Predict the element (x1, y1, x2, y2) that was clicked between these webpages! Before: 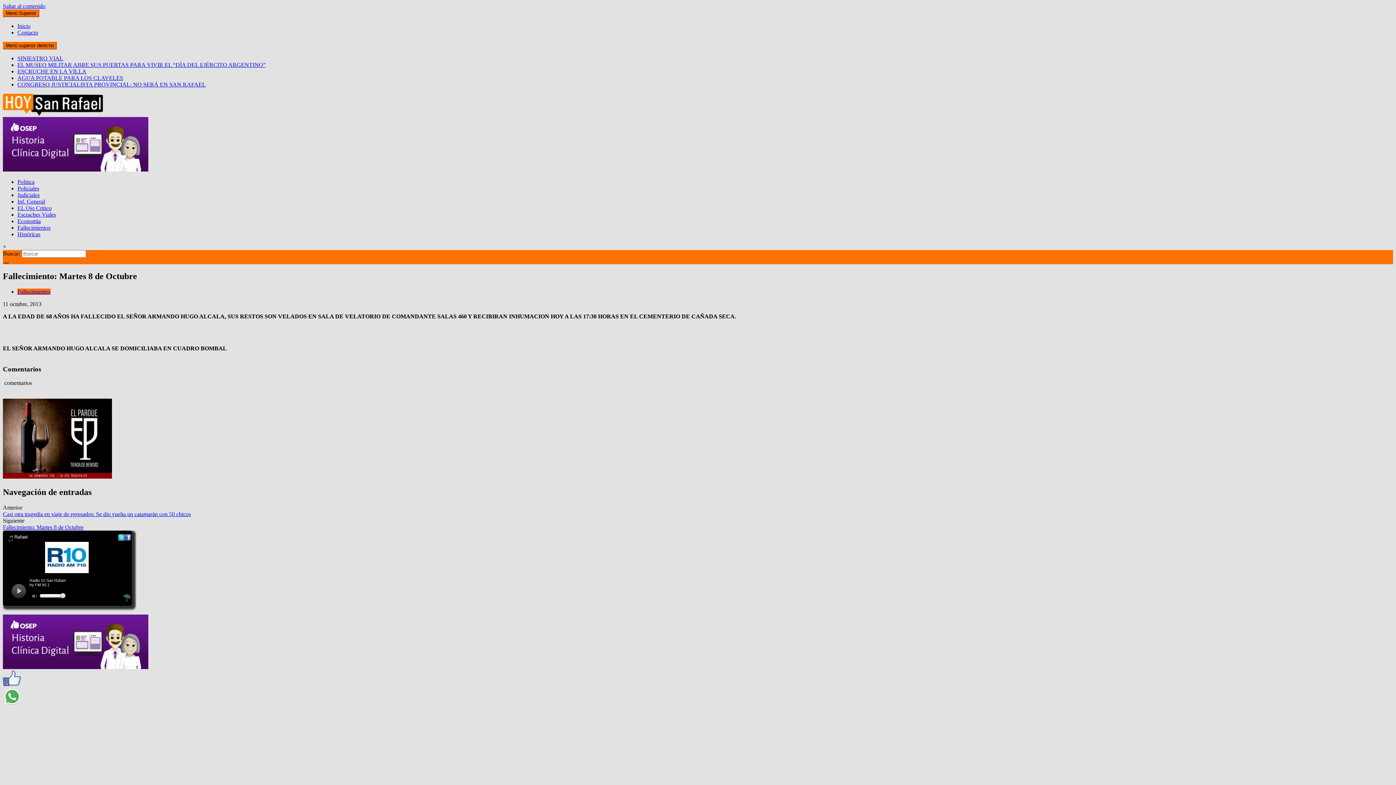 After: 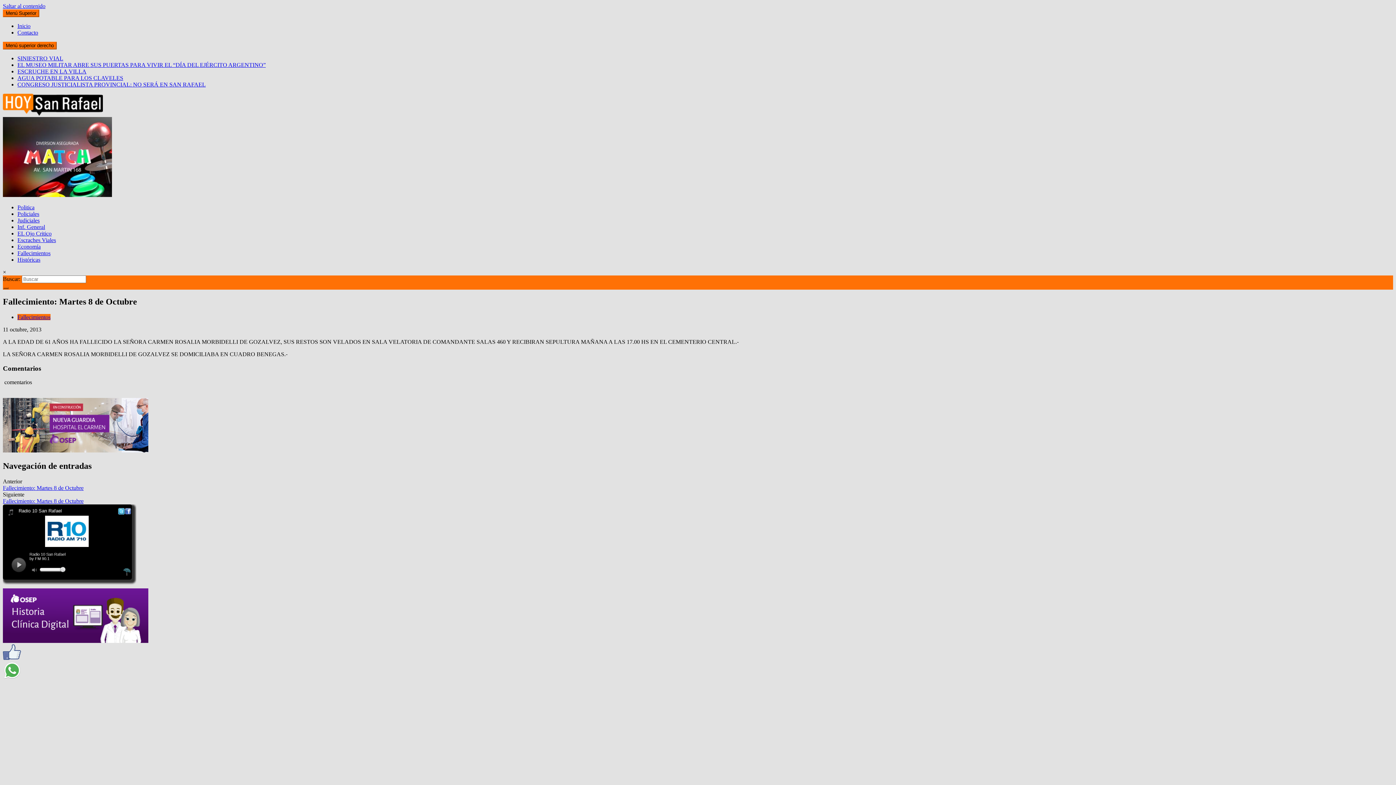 Action: bbox: (2, 524, 83, 530) label: Fallecimiento: Martes 8 de Octubre